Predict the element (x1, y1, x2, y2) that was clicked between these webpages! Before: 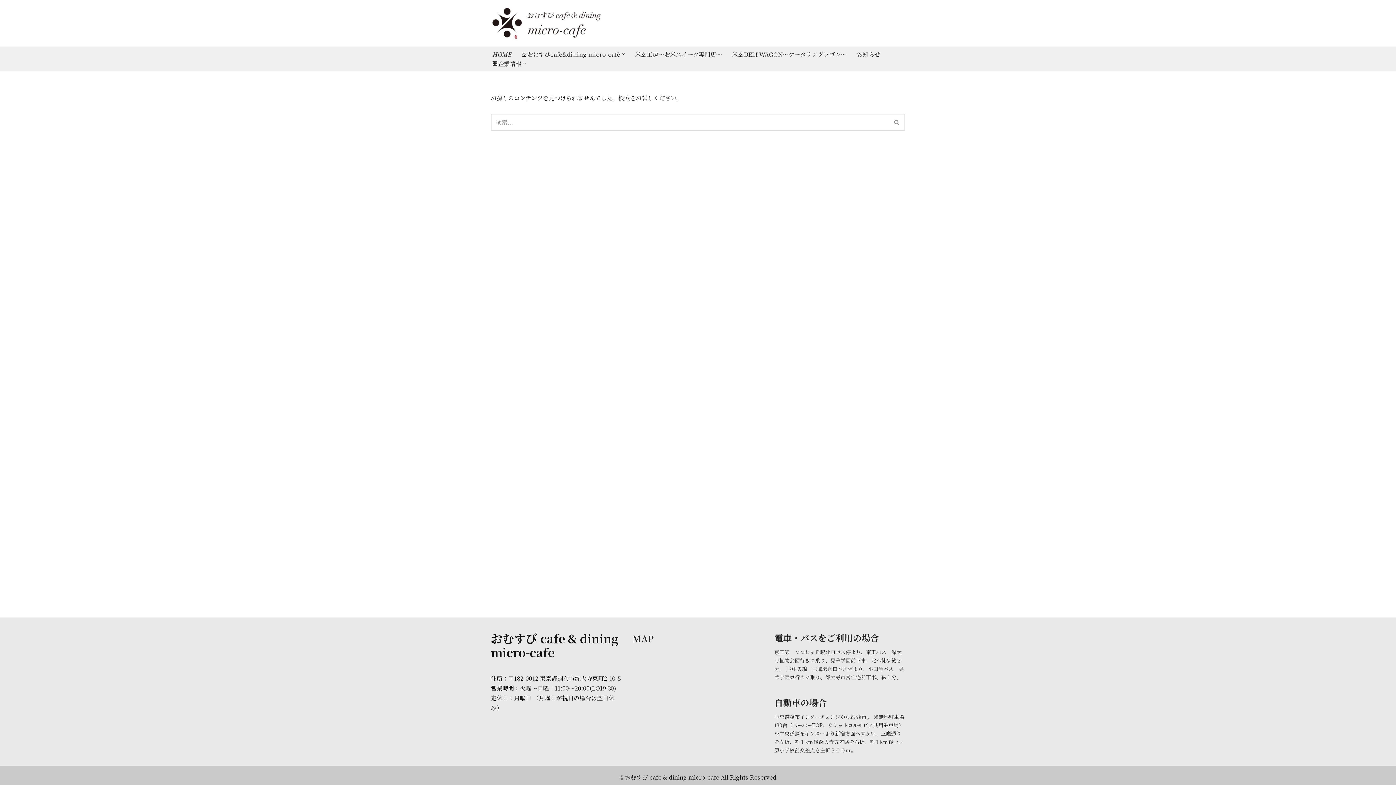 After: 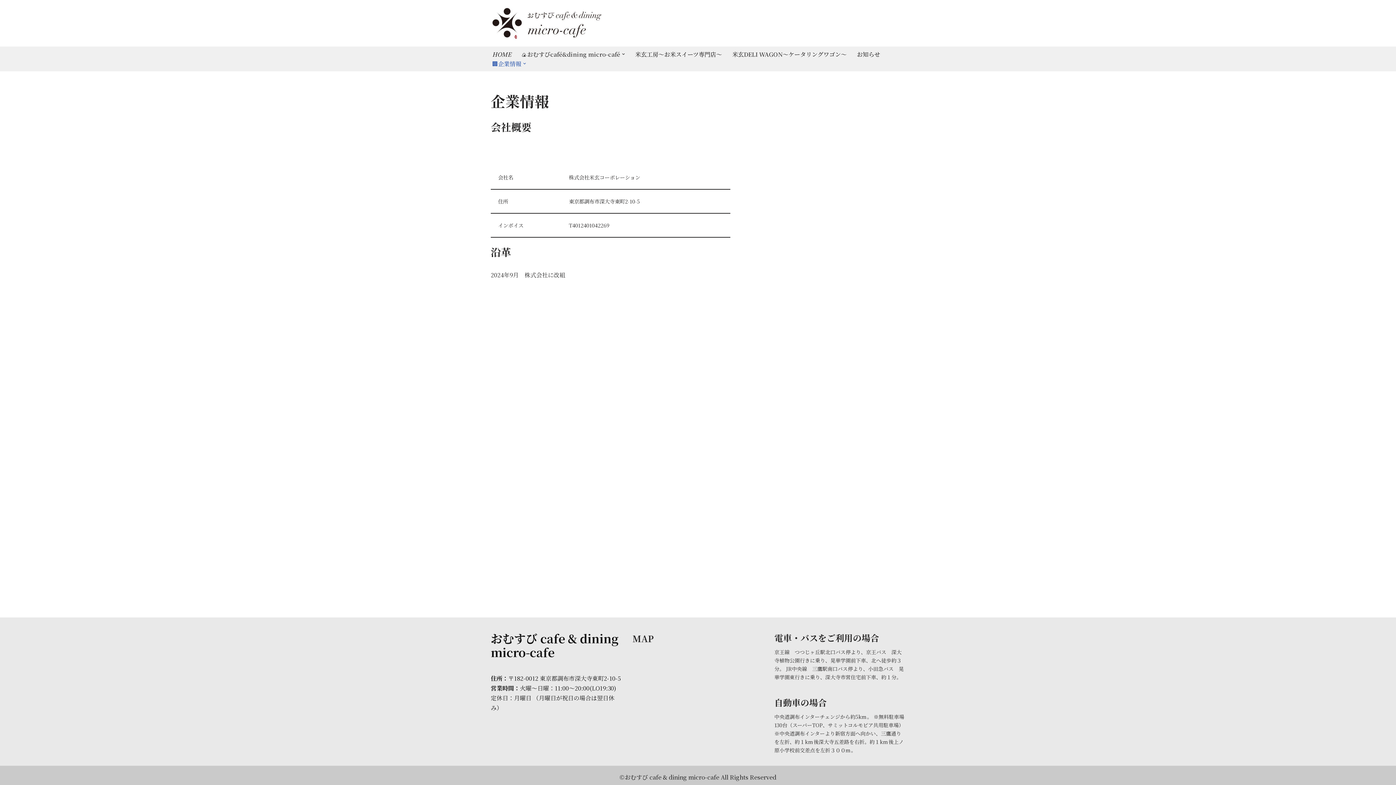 Action: bbox: (492, 58, 521, 68) label: 🏢企業情報